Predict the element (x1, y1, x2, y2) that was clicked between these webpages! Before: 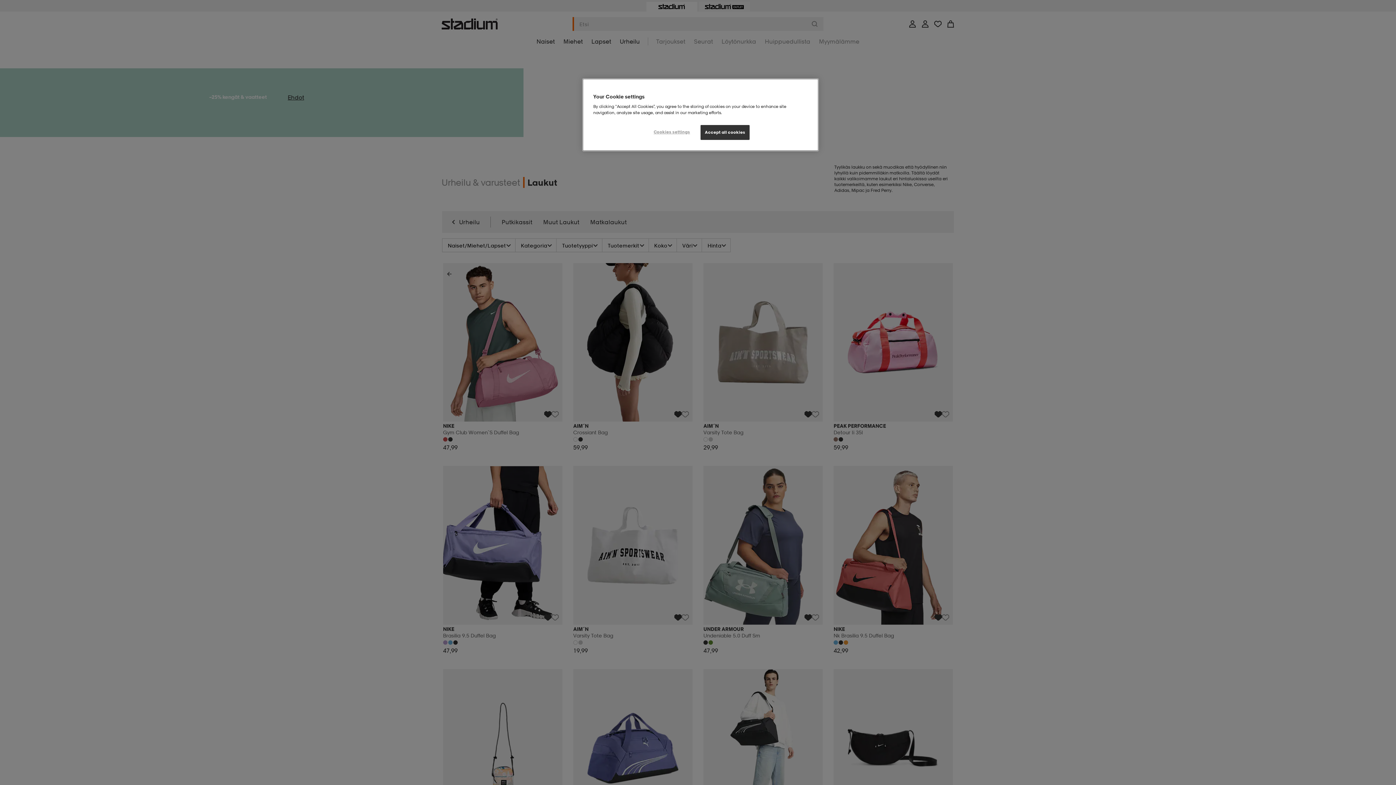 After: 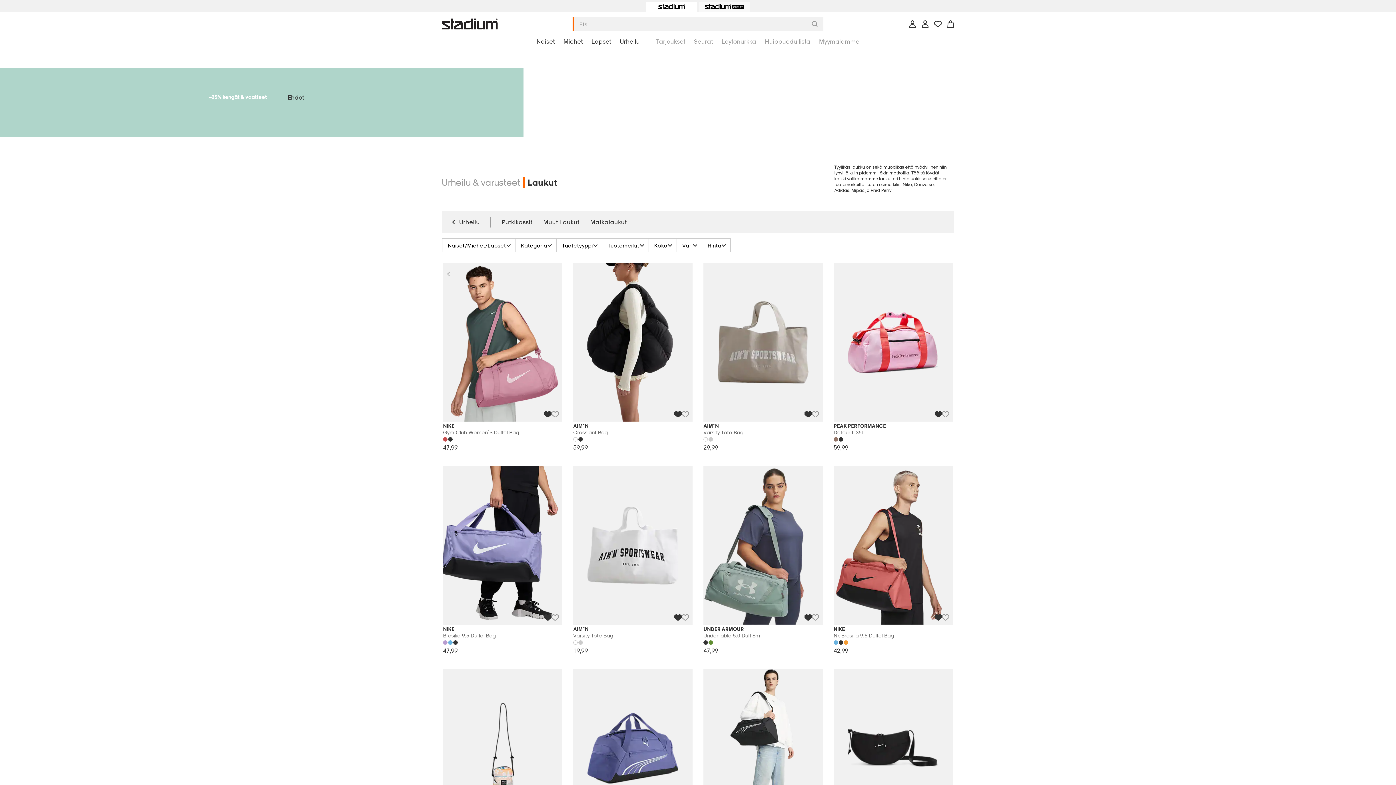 Action: label: Accept all cookies bbox: (700, 125, 749, 140)